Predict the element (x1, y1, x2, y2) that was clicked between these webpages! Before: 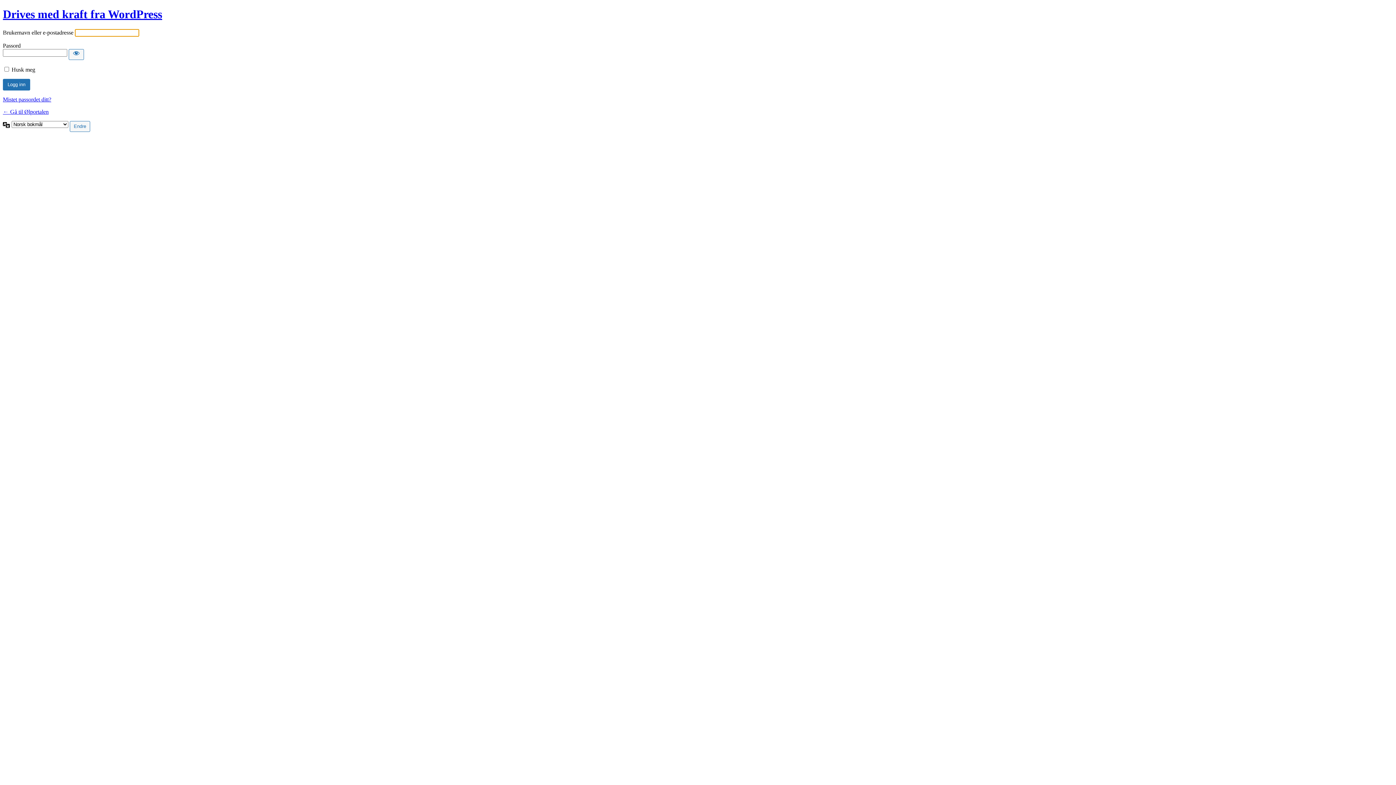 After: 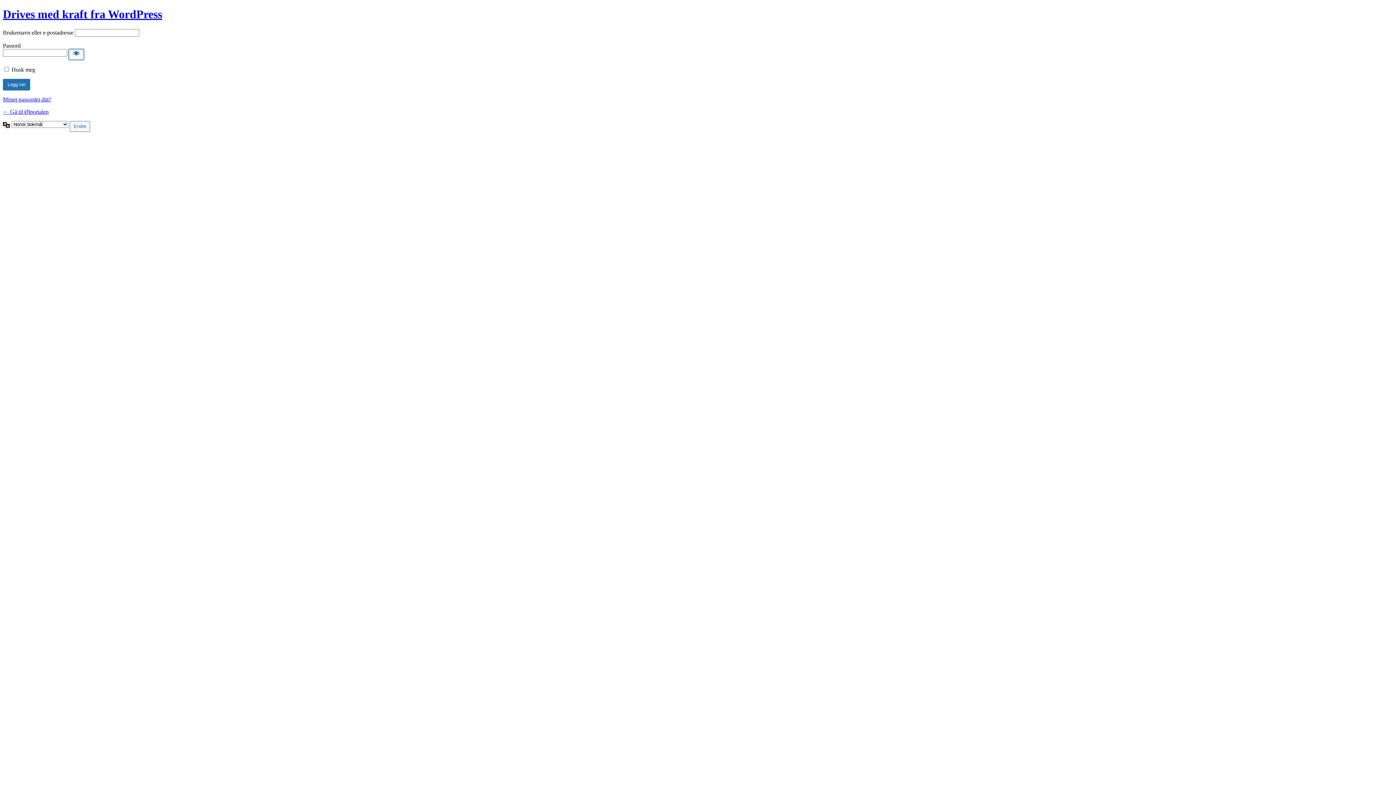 Action: bbox: (68, 49, 84, 59) label: Vis passord